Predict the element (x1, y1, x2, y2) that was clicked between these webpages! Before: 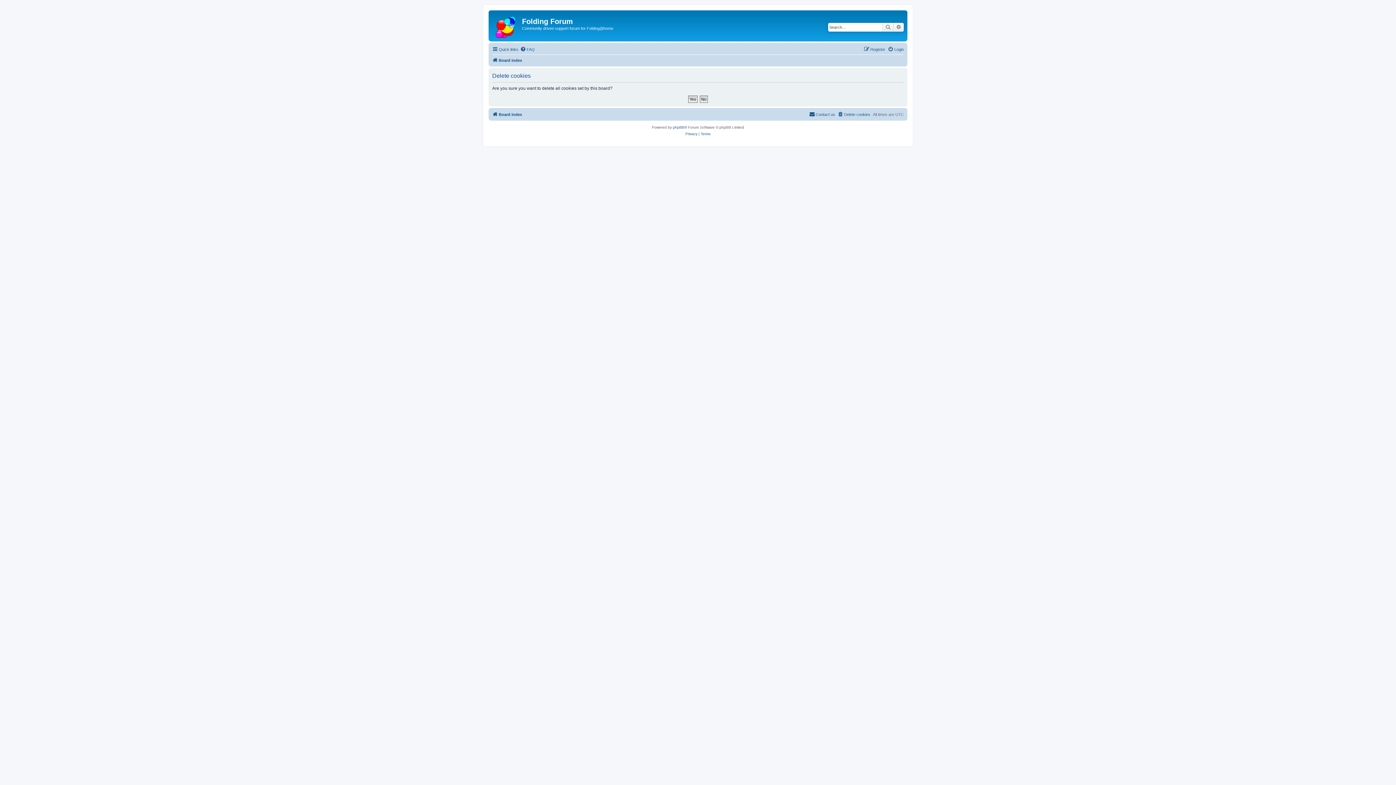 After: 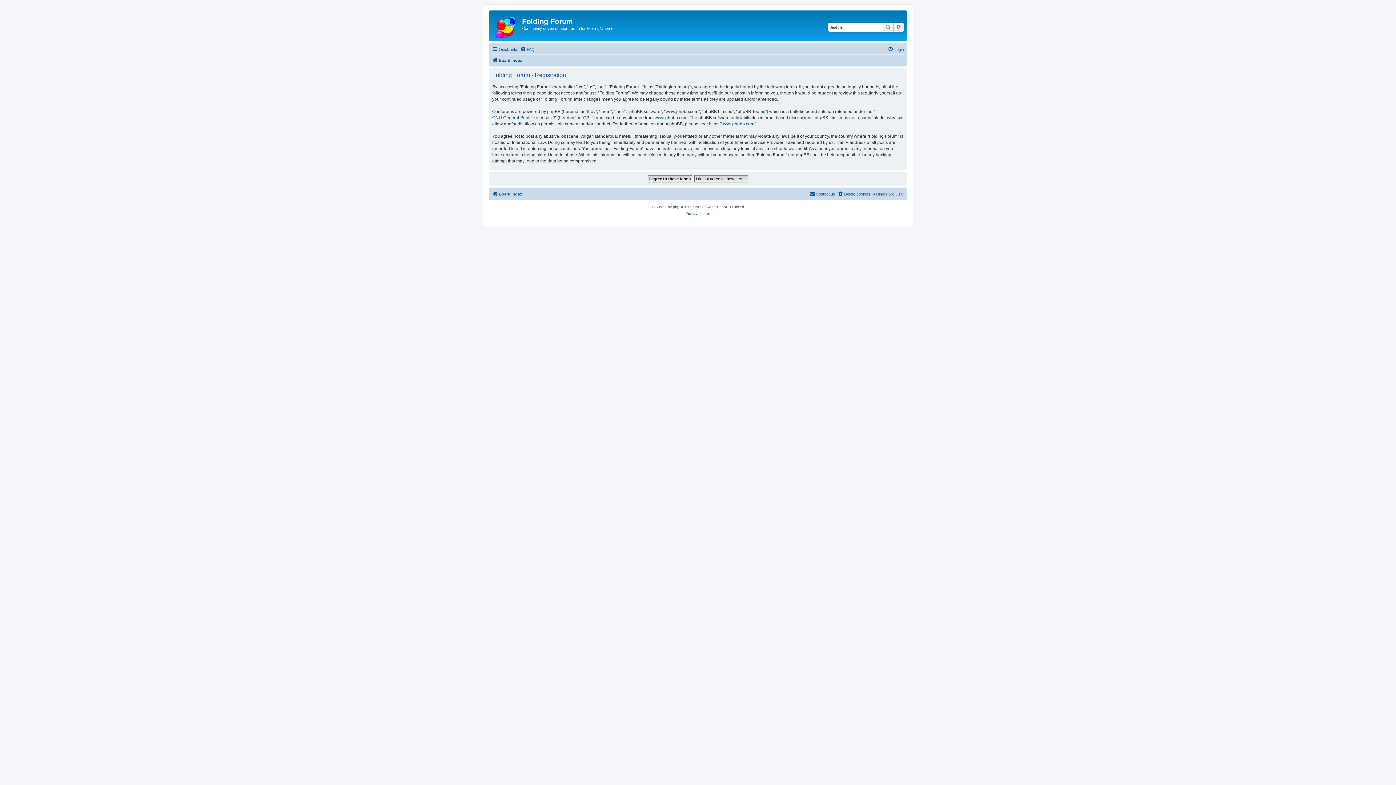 Action: bbox: (864, 45, 885, 53) label: Register